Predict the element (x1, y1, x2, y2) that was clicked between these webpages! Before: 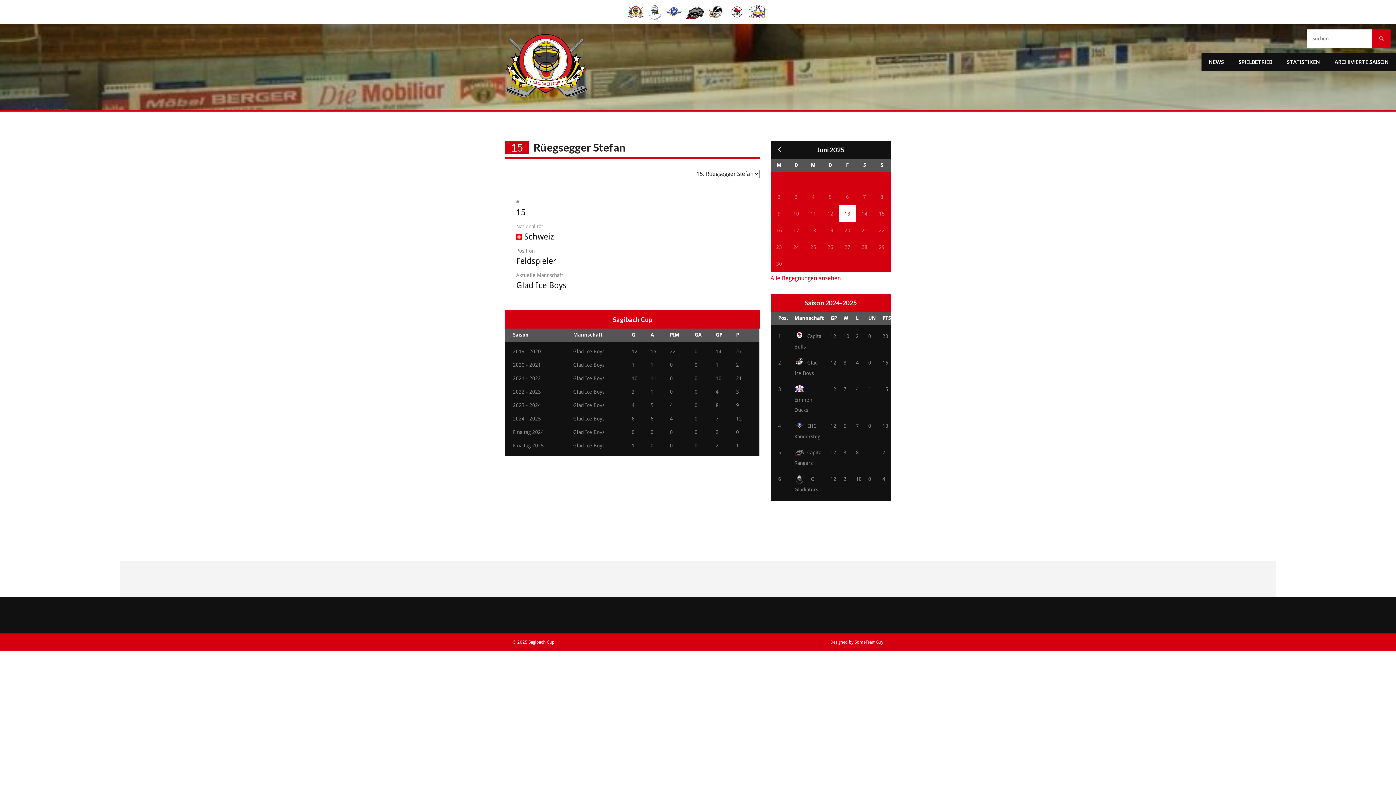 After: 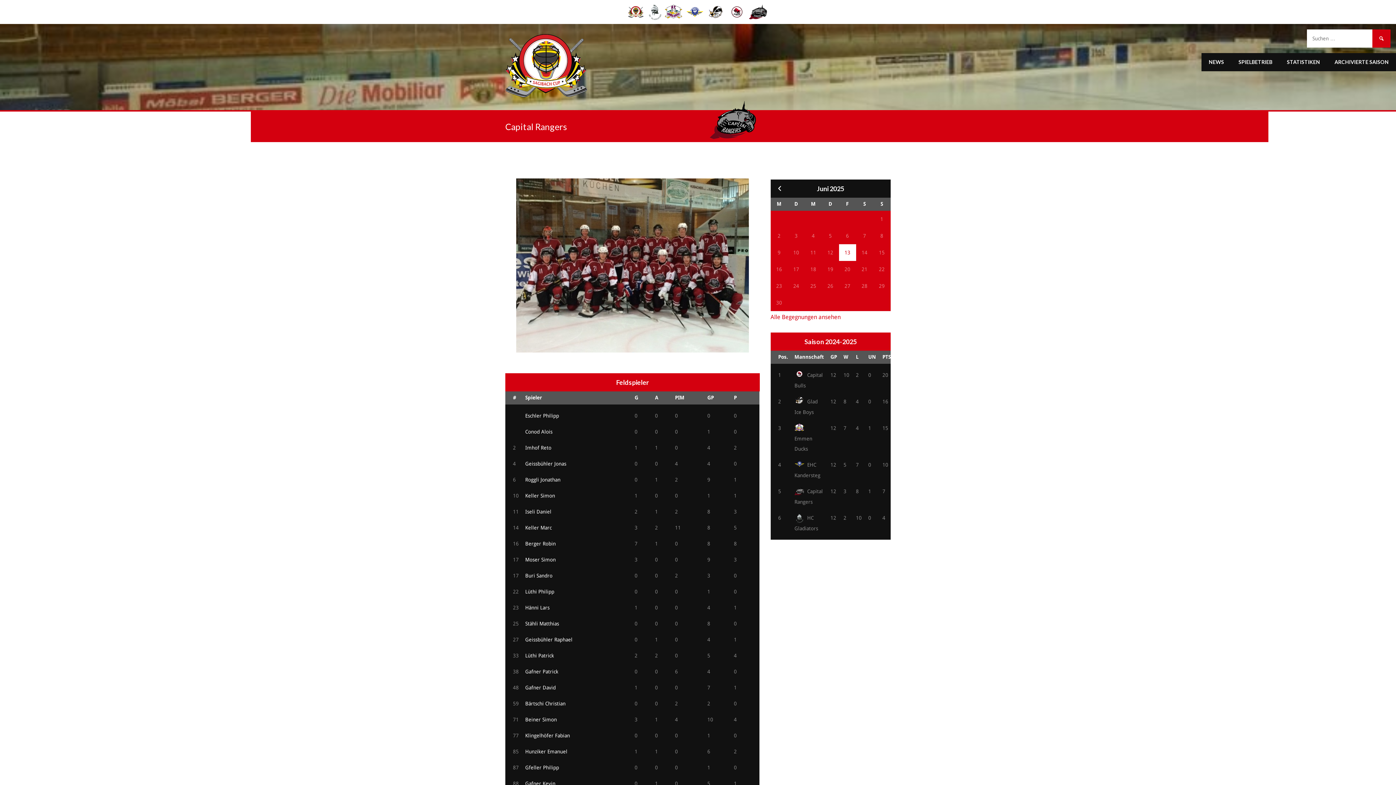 Action: bbox: (685, 2, 704, 21)